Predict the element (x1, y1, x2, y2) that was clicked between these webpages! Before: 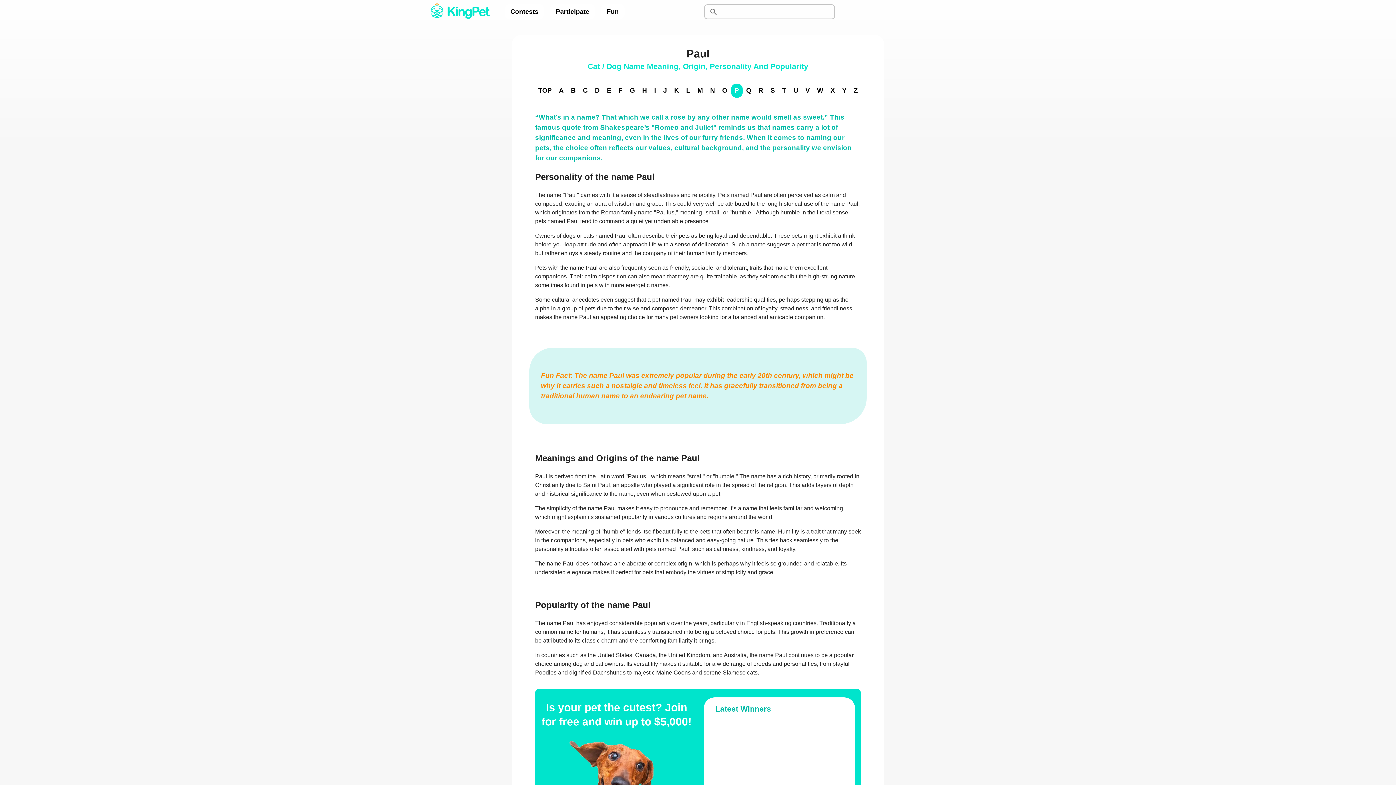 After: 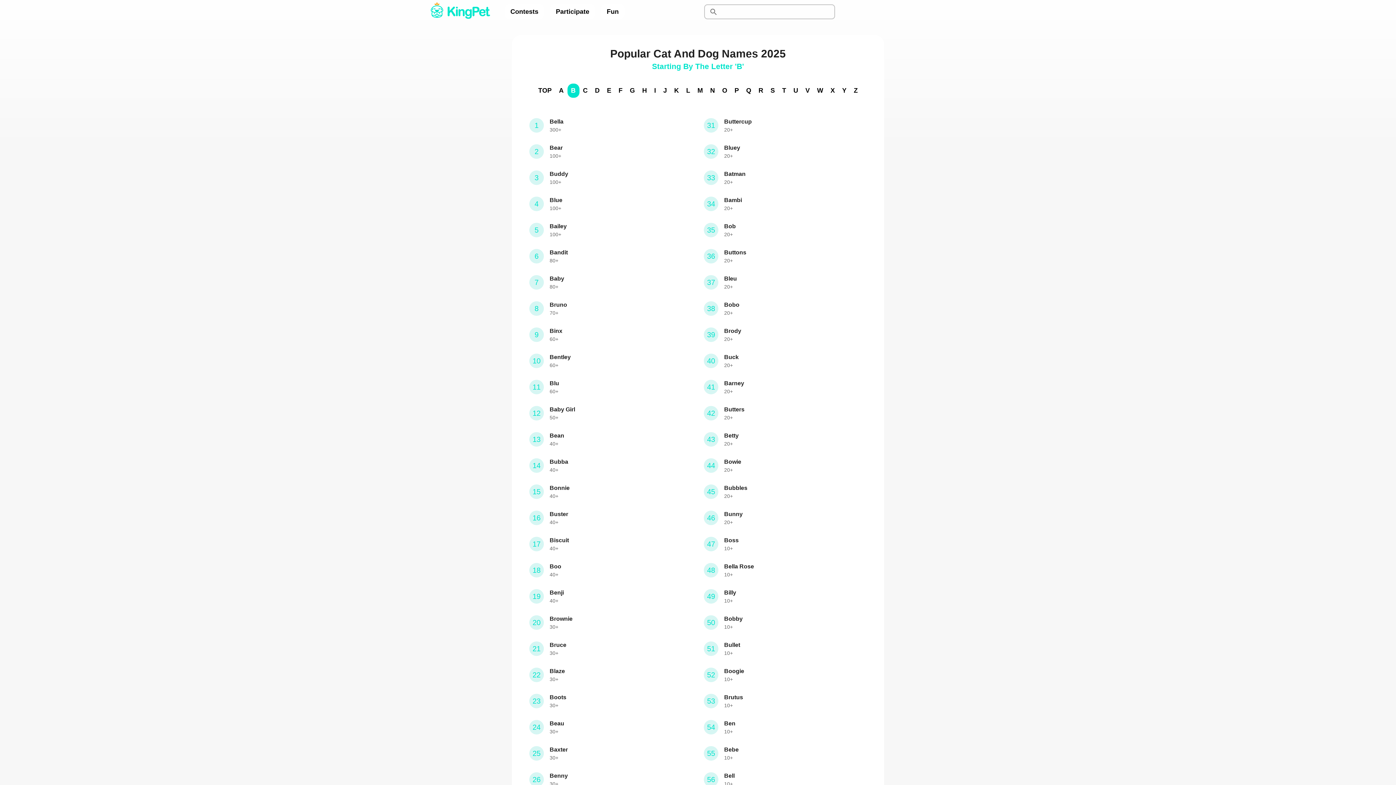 Action: bbox: (567, 83, 579, 97) label: B